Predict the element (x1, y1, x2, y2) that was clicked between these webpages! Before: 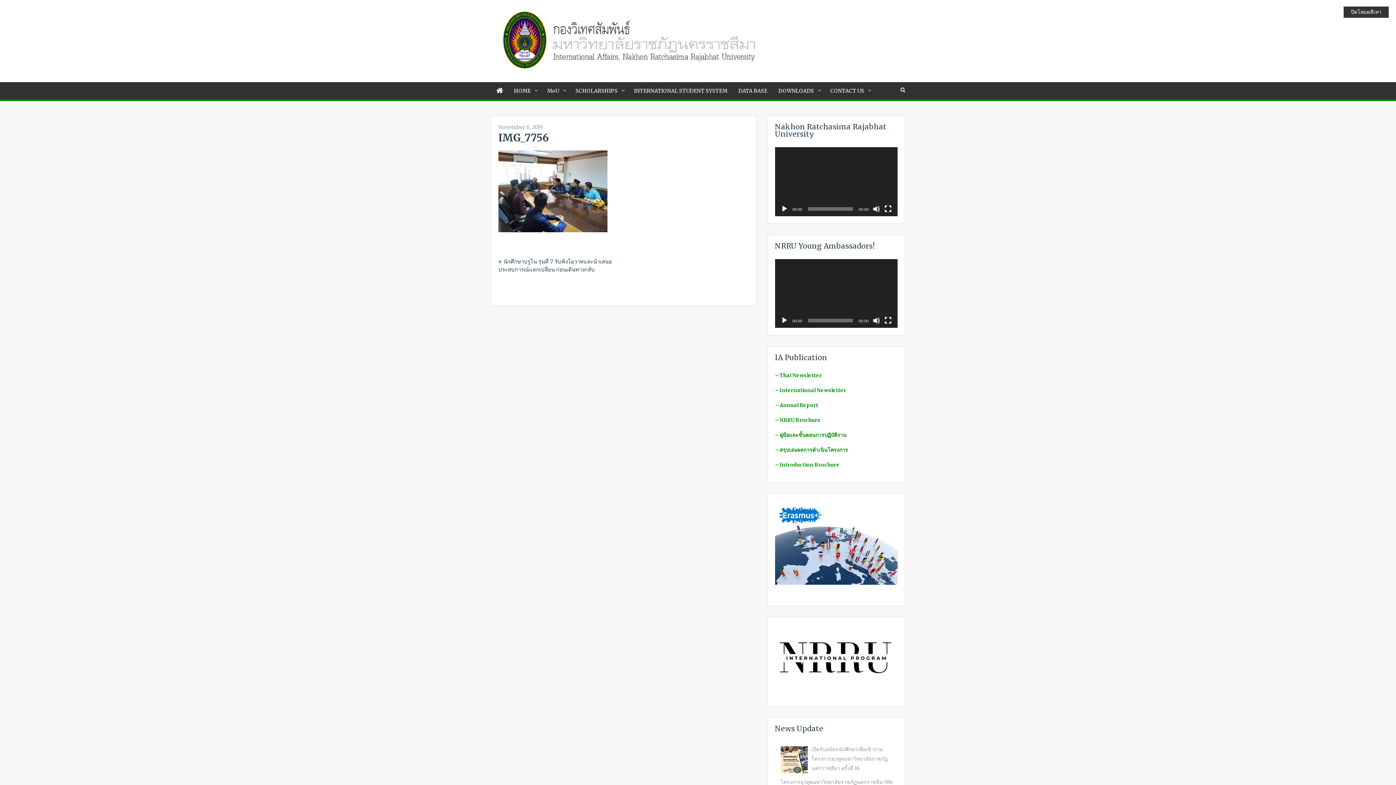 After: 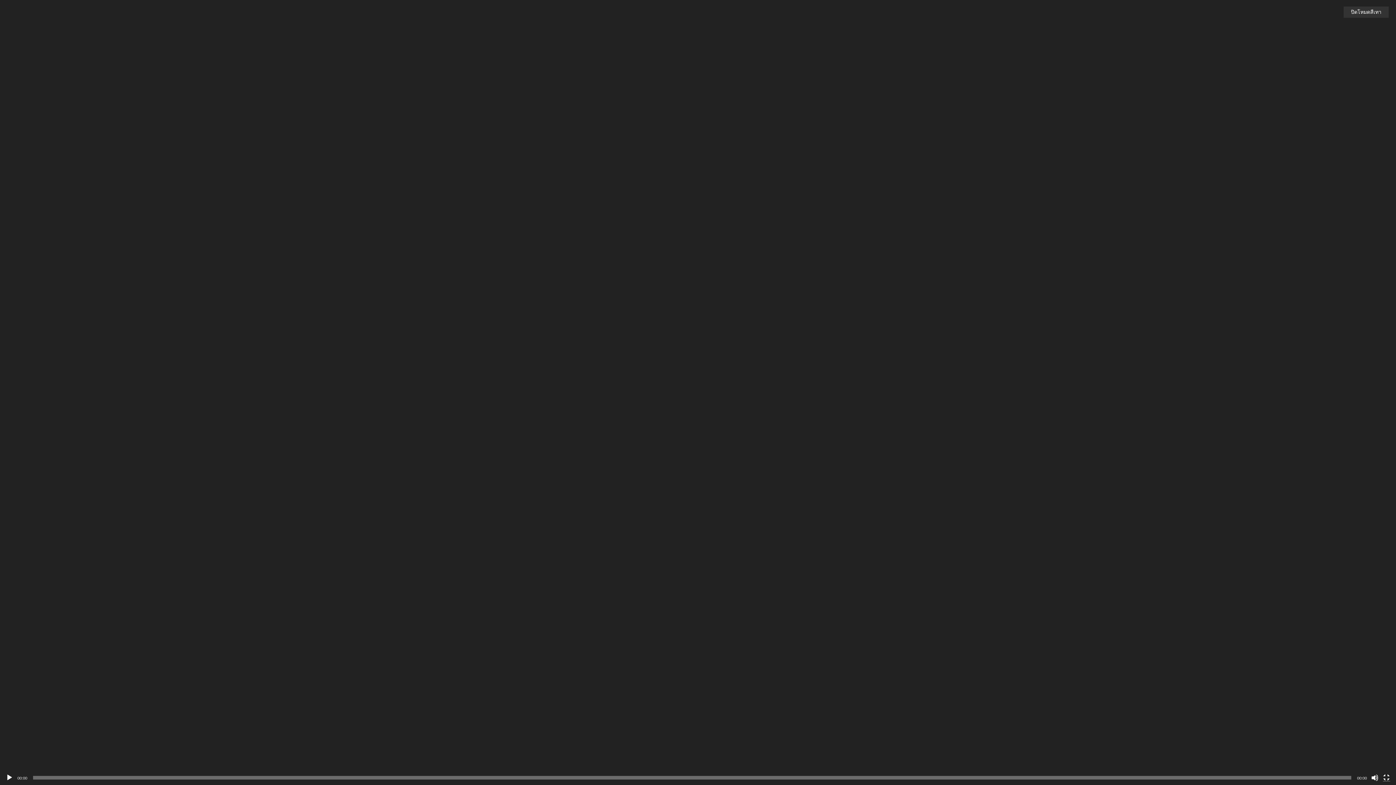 Action: label: Fullscreen bbox: (884, 205, 892, 212)